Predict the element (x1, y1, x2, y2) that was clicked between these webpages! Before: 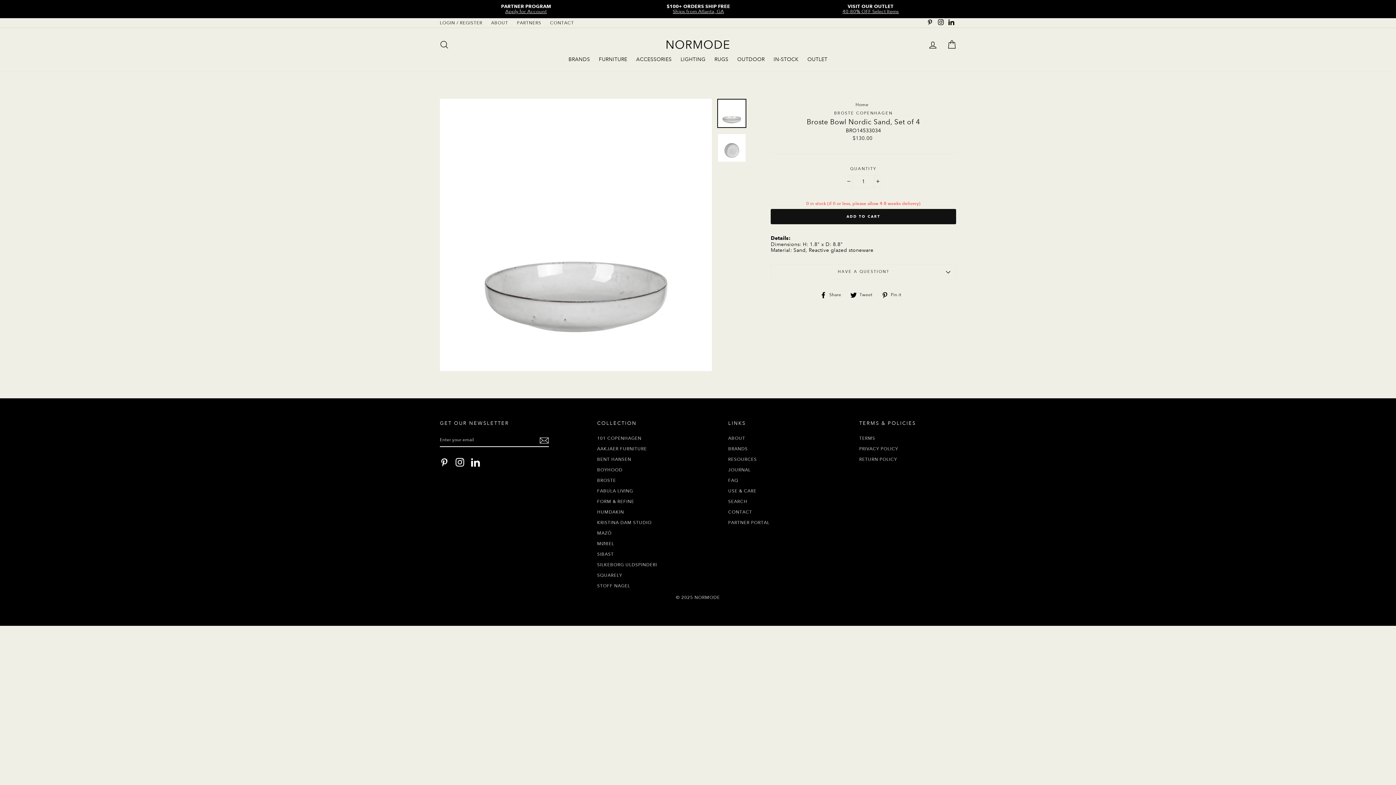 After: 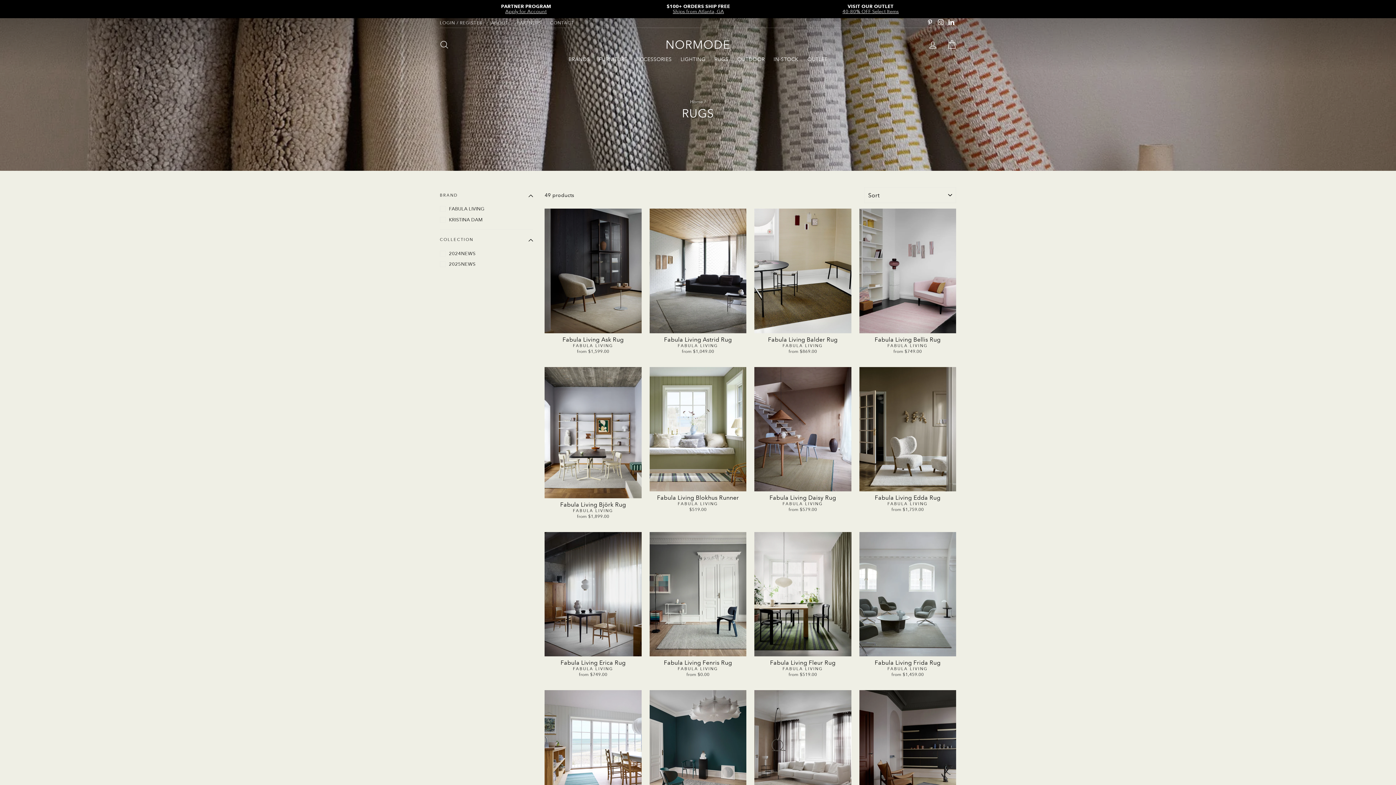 Action: bbox: (711, 54, 732, 64) label: RUGS